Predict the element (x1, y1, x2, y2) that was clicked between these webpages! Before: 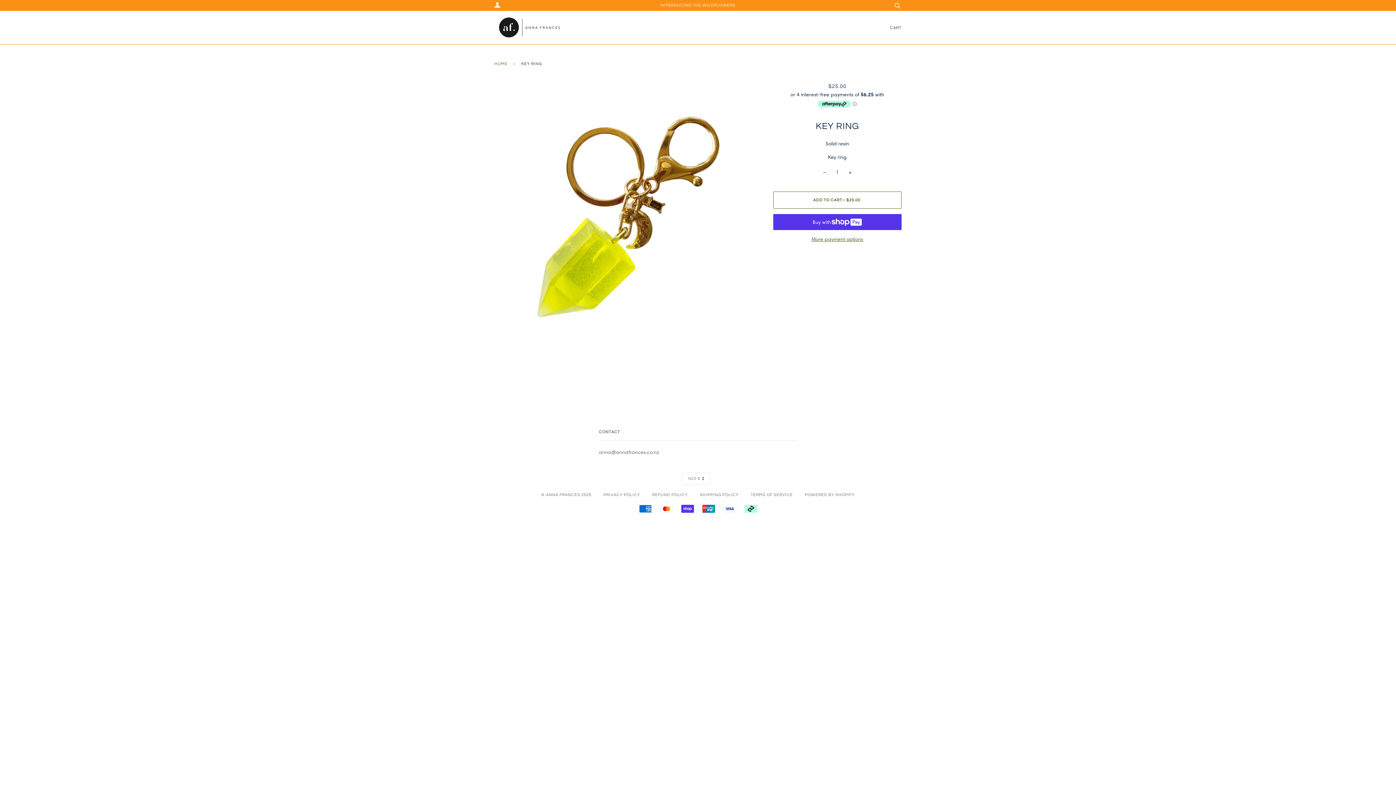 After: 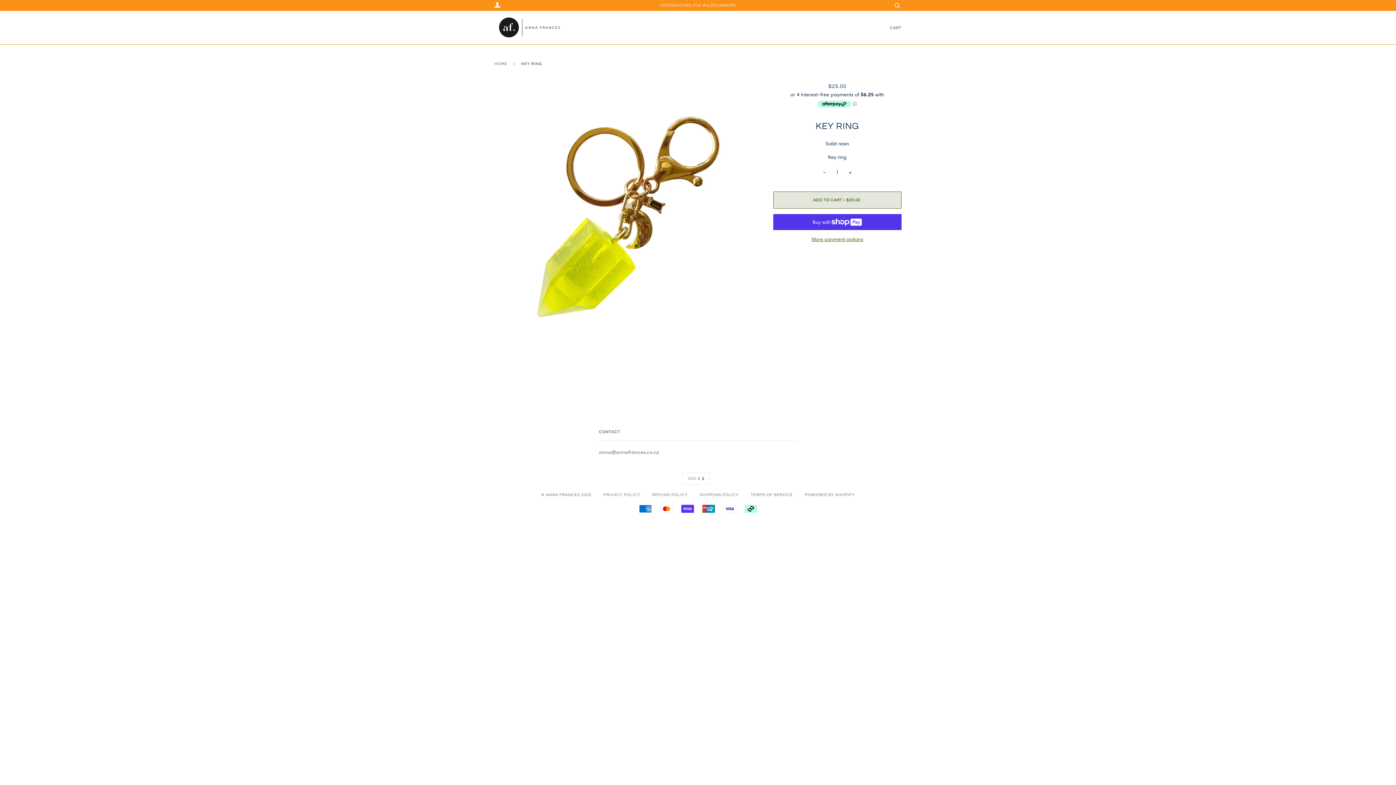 Action: label: ADD TO CART • $25.00  bbox: (773, 191, 901, 208)